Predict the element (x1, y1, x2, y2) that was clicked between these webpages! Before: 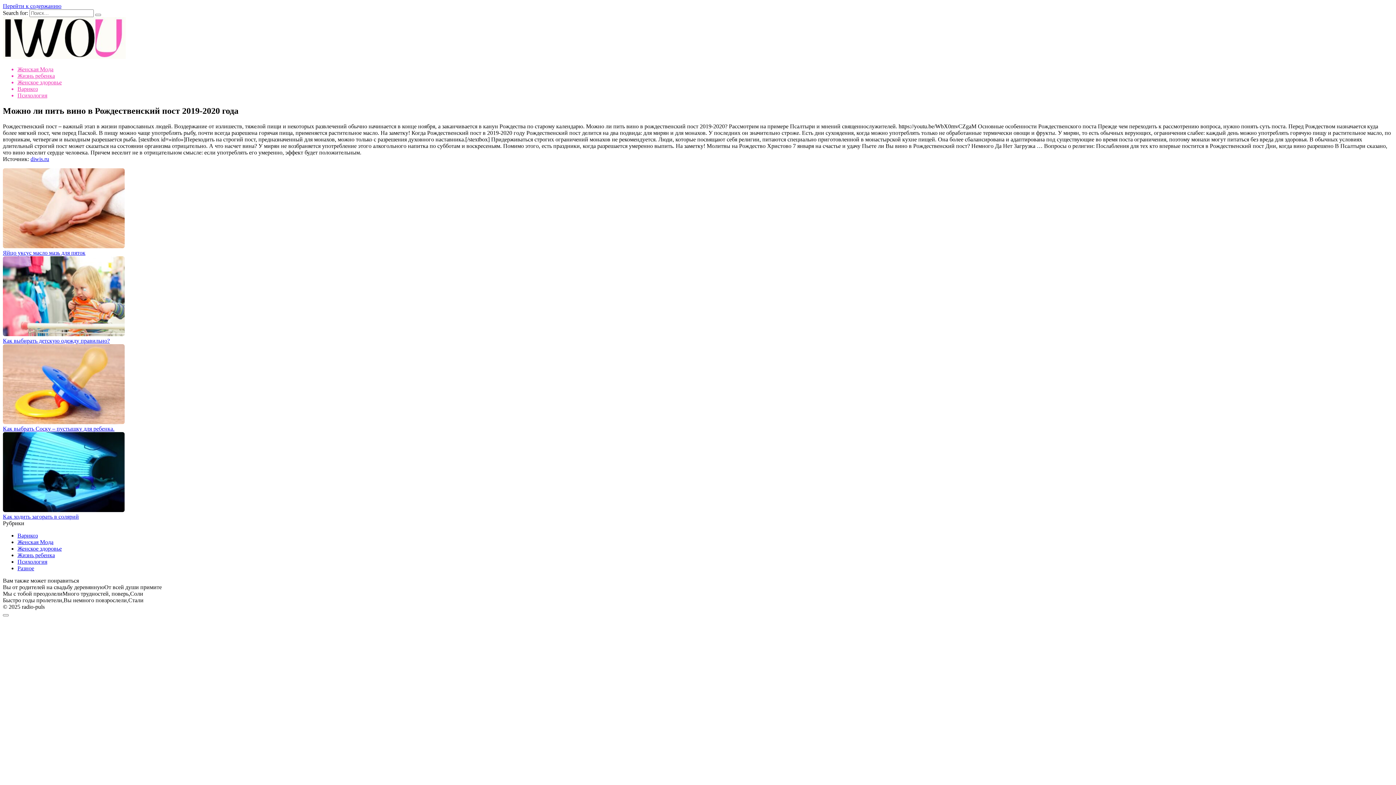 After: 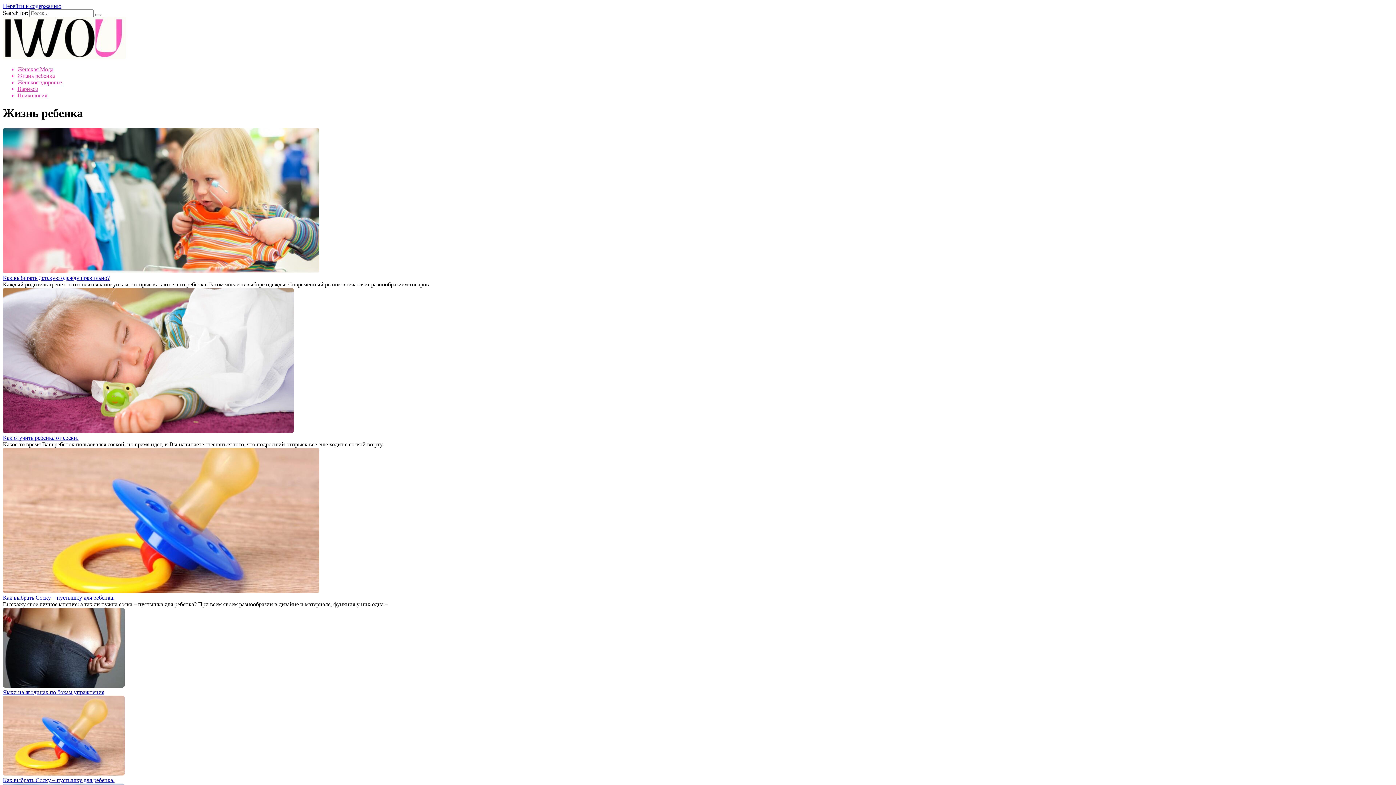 Action: label: Жизнь ребенка bbox: (17, 72, 54, 78)